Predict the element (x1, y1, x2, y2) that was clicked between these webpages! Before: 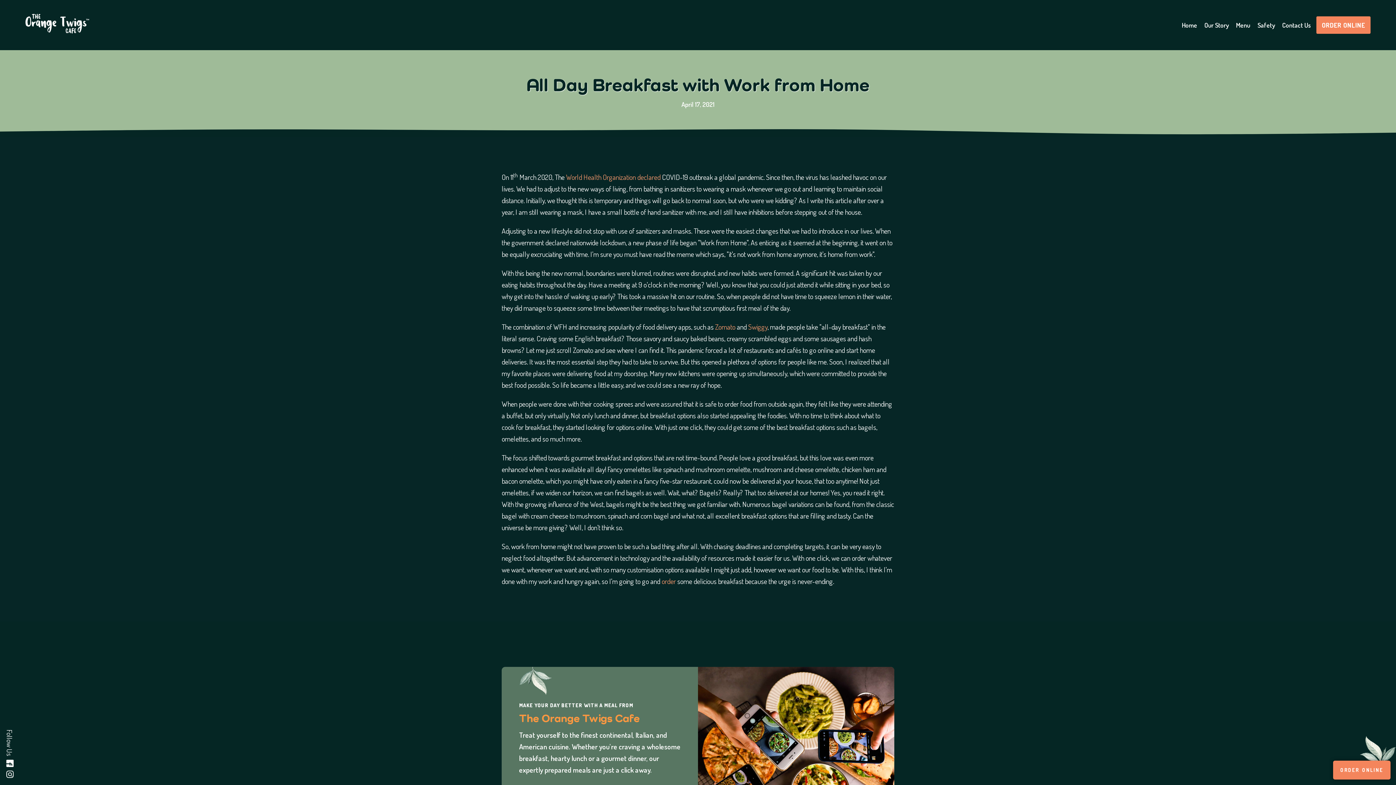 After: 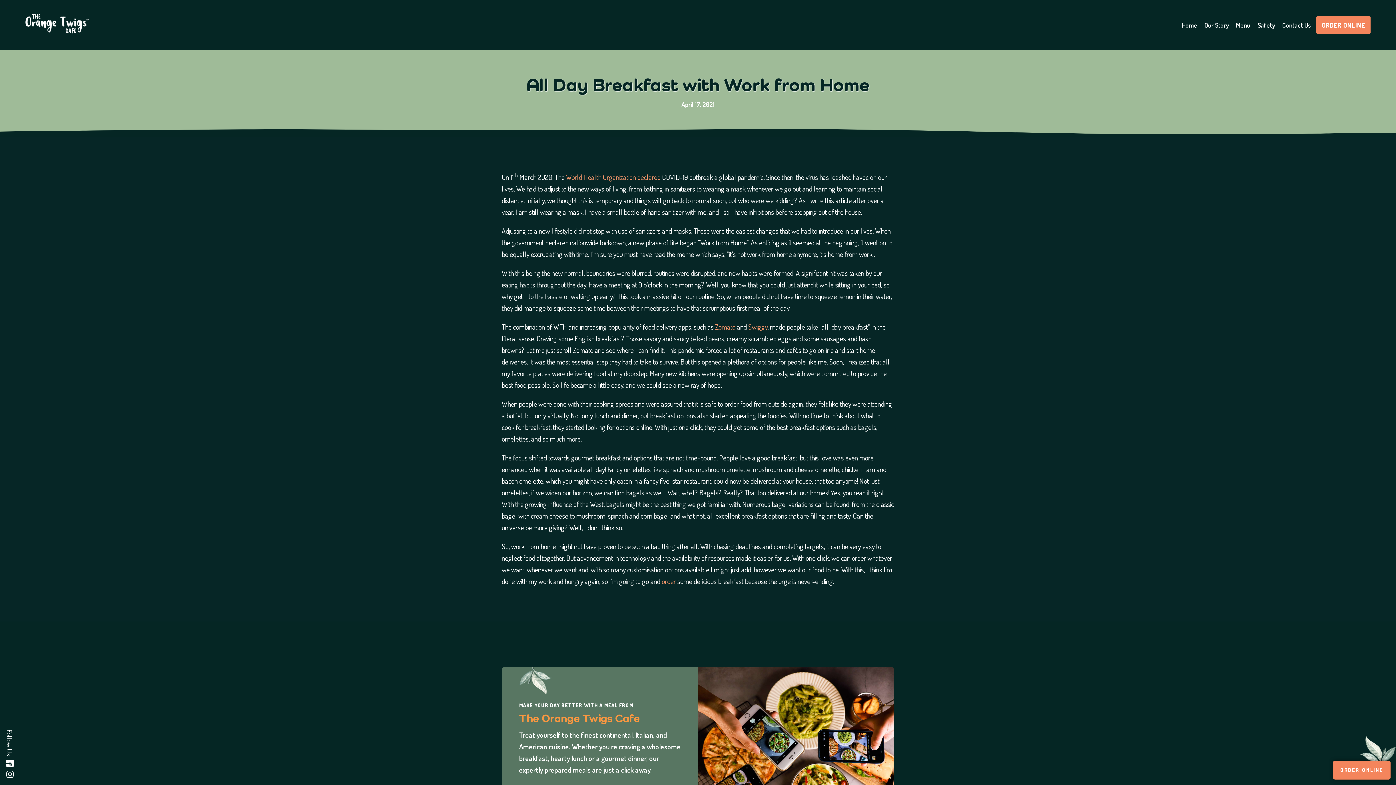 Action: bbox: (6, 760, 13, 767)